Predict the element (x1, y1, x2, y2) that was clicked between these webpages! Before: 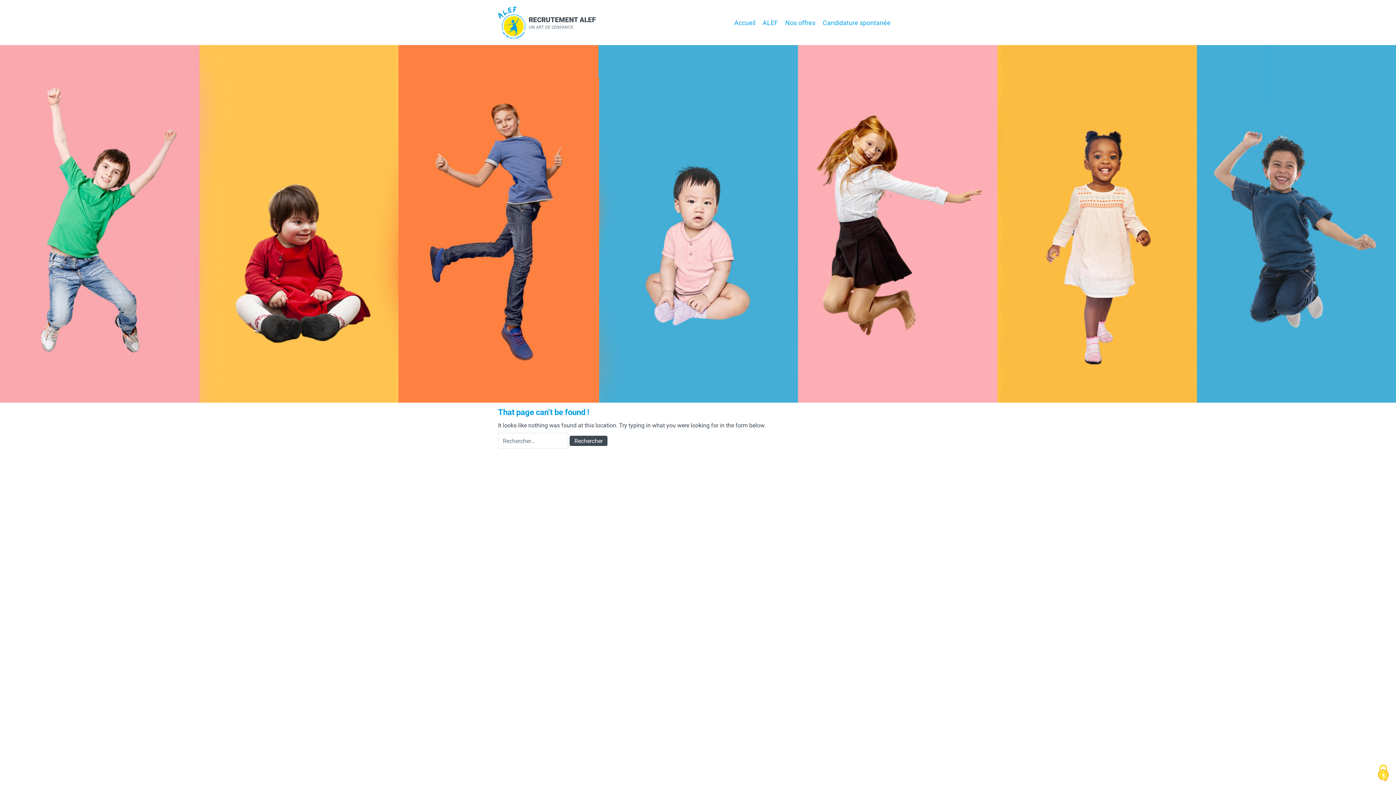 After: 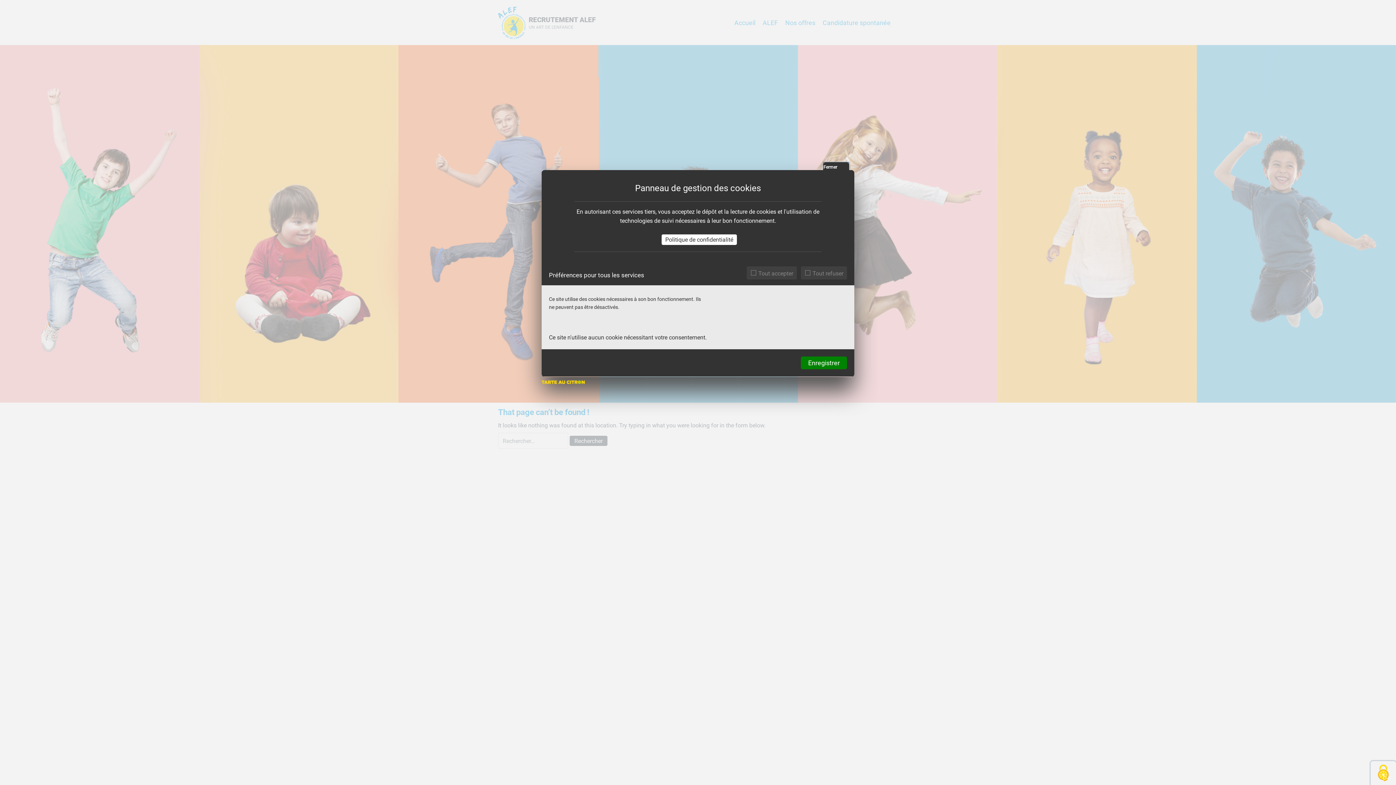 Action: bbox: (1370, 761, 1396, 785) label: Cookies (fenêtre modale)